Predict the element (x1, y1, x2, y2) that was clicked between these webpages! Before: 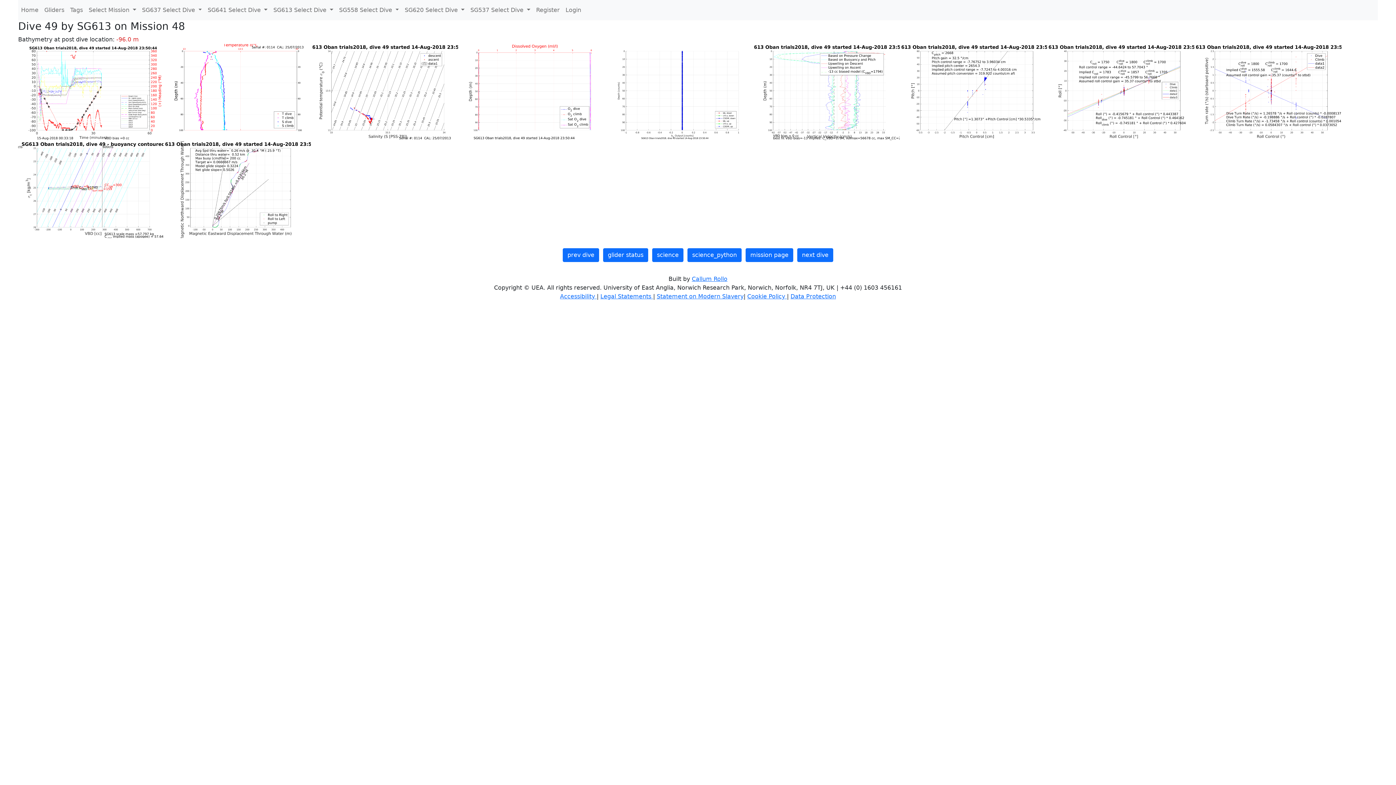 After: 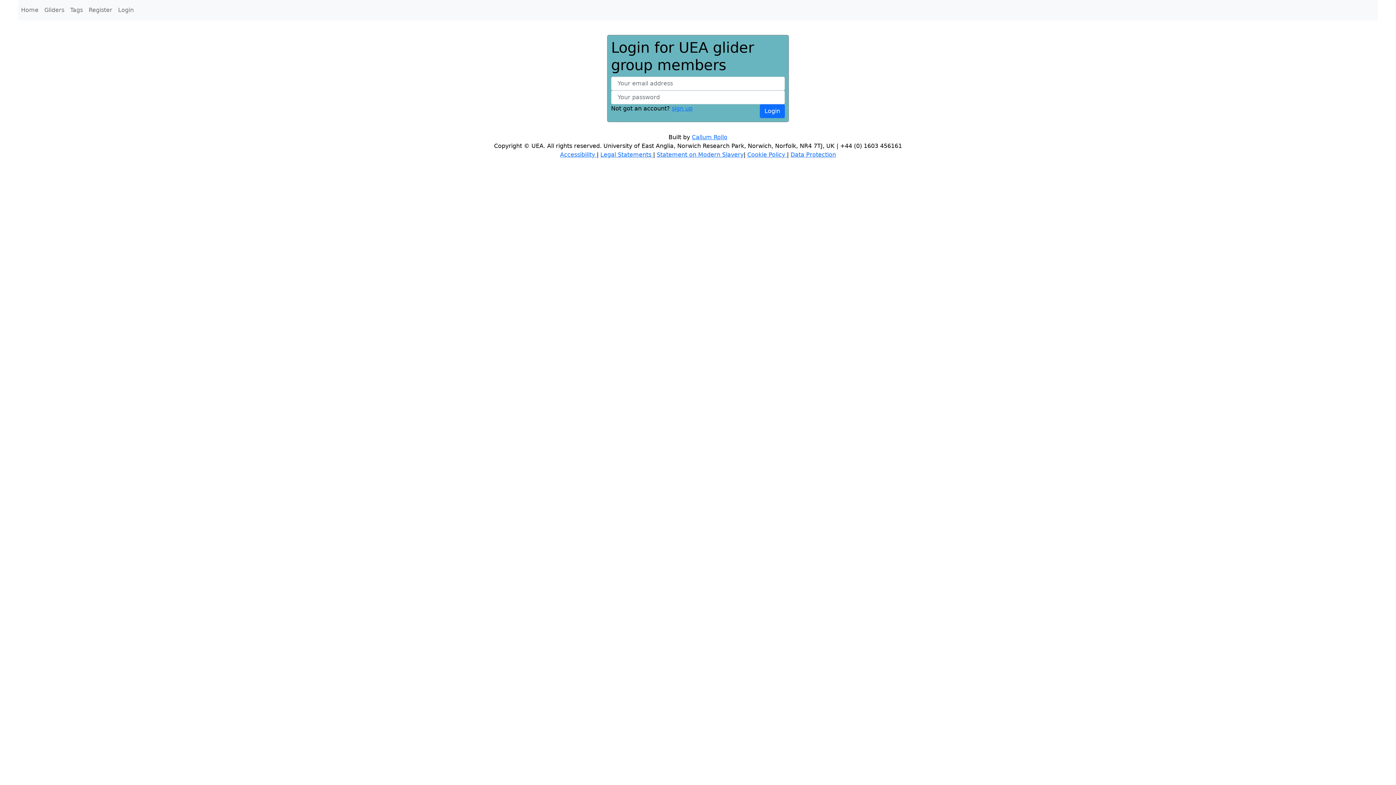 Action: label: Register bbox: (533, 2, 562, 17)